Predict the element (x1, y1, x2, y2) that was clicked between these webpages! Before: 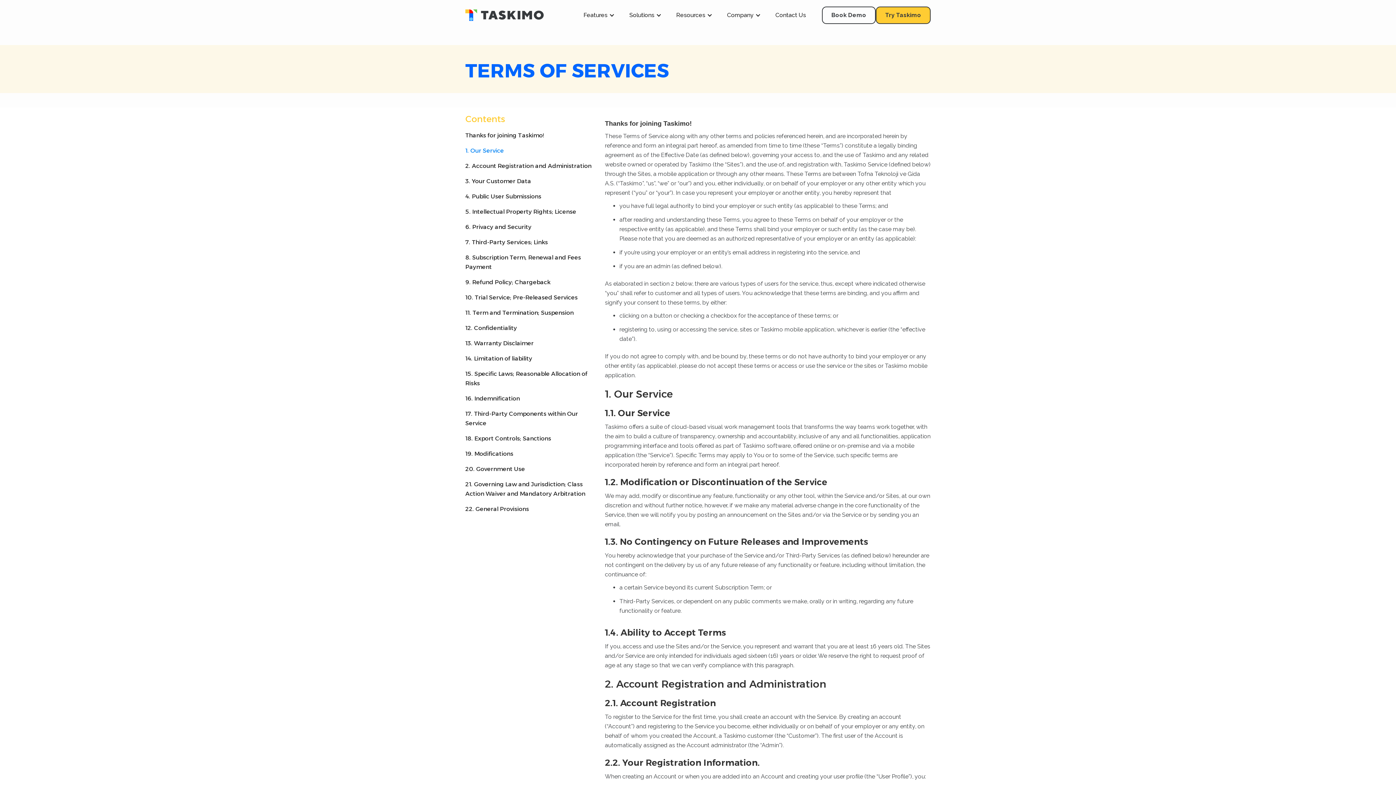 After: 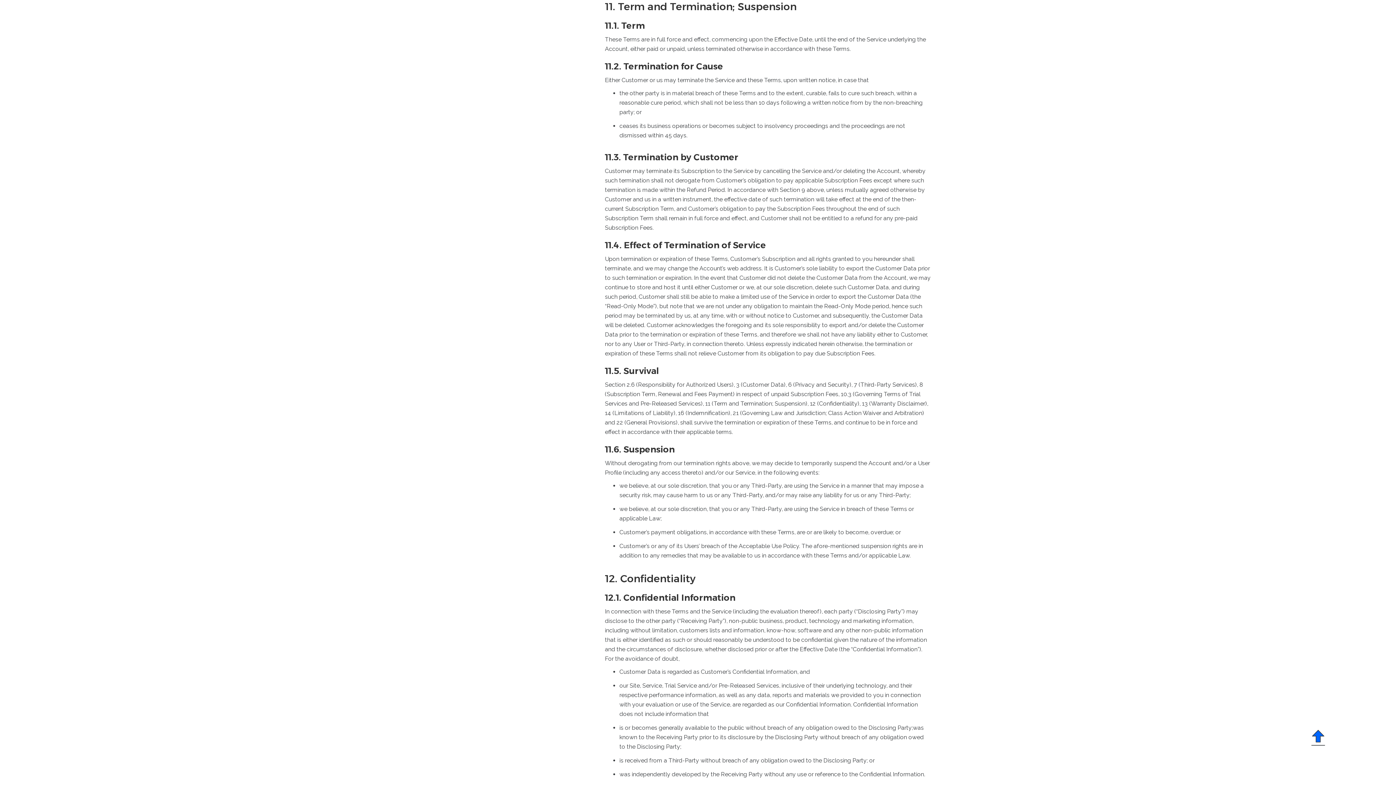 Action: label: 11. Term and Termination; Suspension bbox: (465, 305, 605, 320)